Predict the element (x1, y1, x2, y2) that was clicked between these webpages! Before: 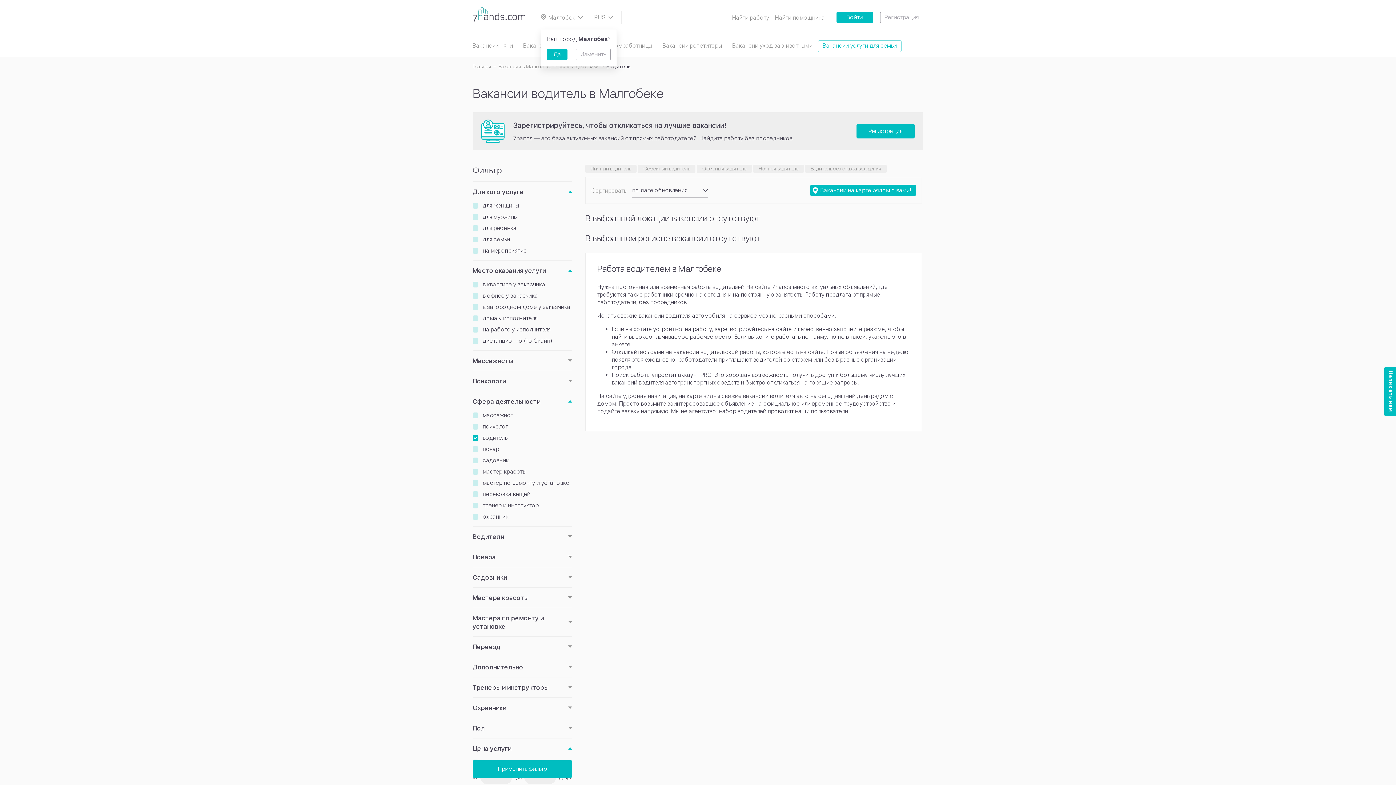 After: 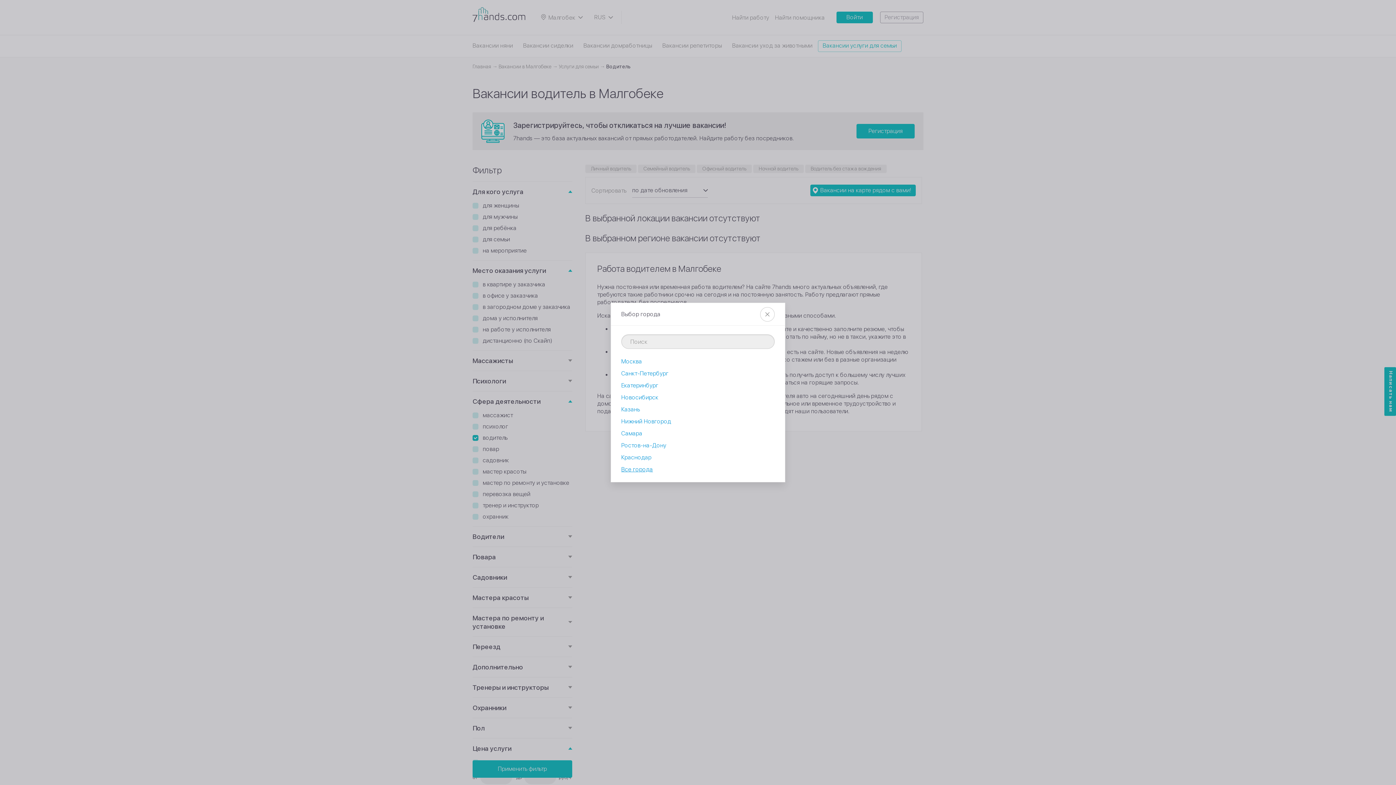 Action: label: Изменить bbox: (575, 48, 610, 60)